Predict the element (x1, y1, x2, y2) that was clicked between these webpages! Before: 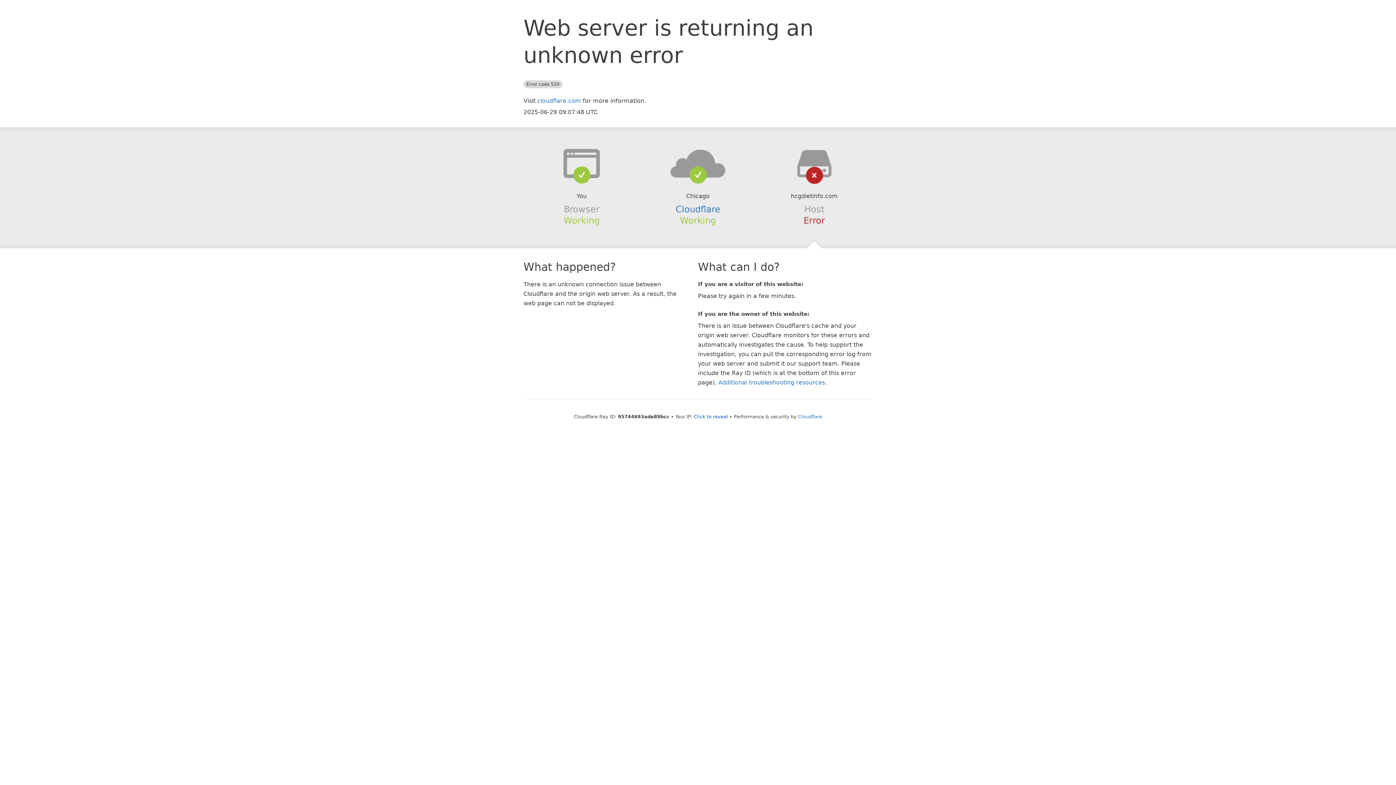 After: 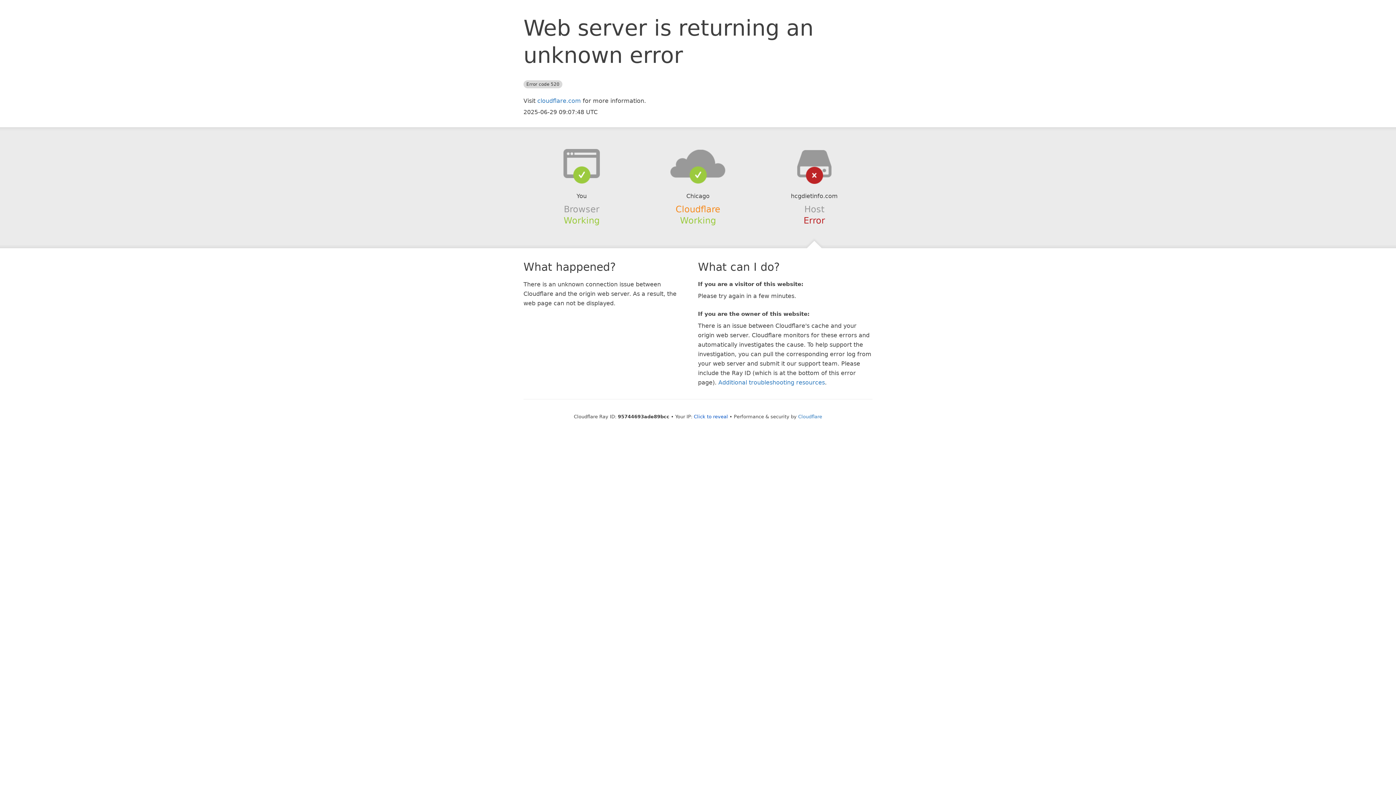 Action: bbox: (675, 204, 720, 214) label: Cloudflare